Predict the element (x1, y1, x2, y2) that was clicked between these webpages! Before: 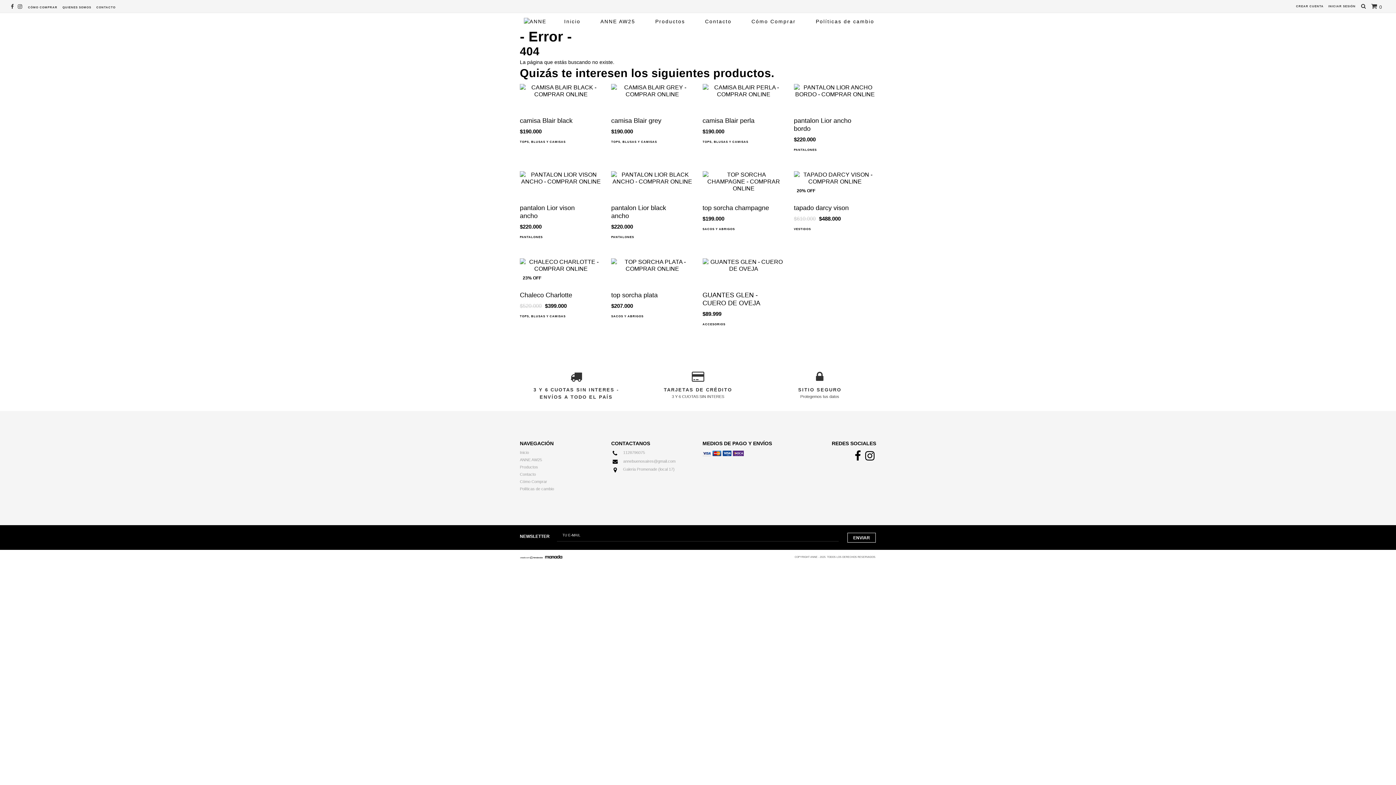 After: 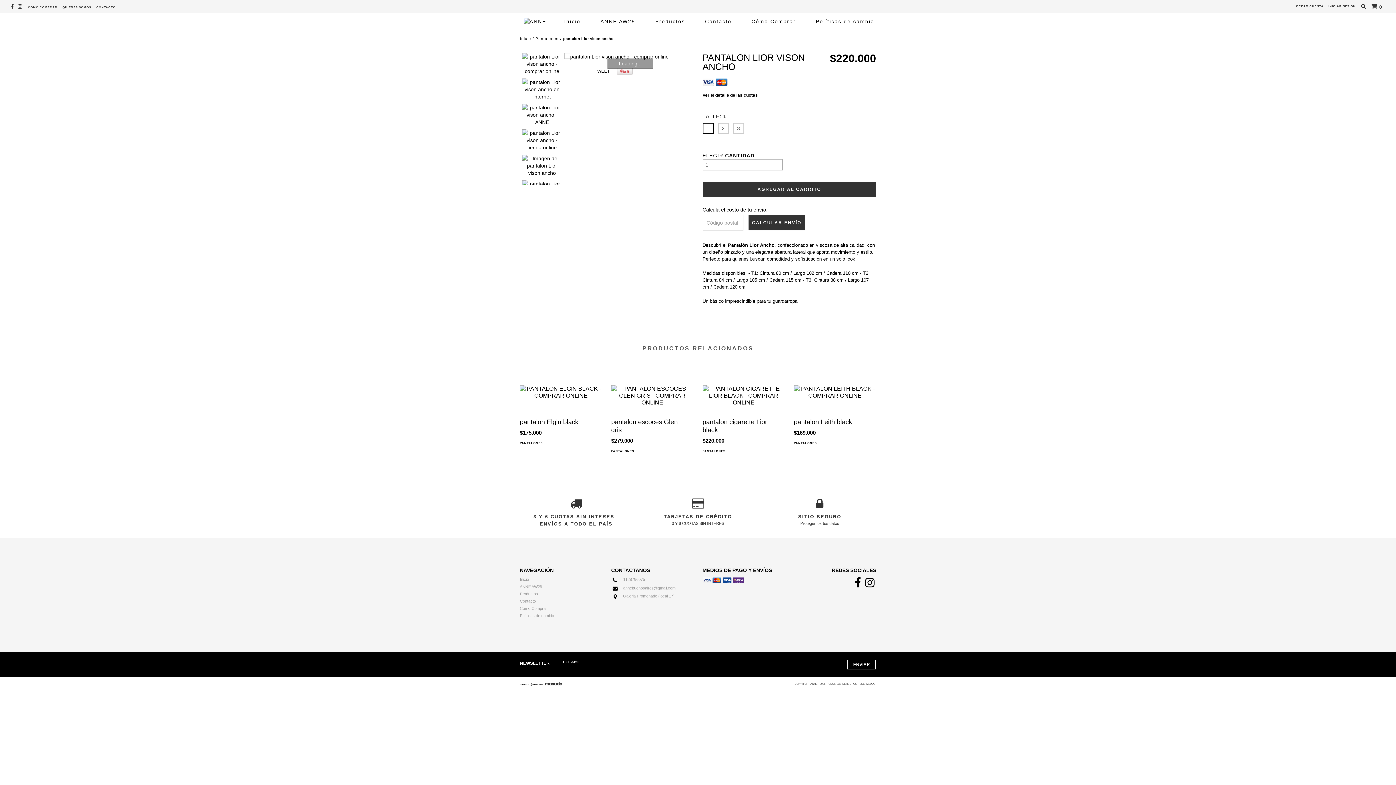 Action: bbox: (520, 204, 594, 220) label: pantalon Lior vison ancho